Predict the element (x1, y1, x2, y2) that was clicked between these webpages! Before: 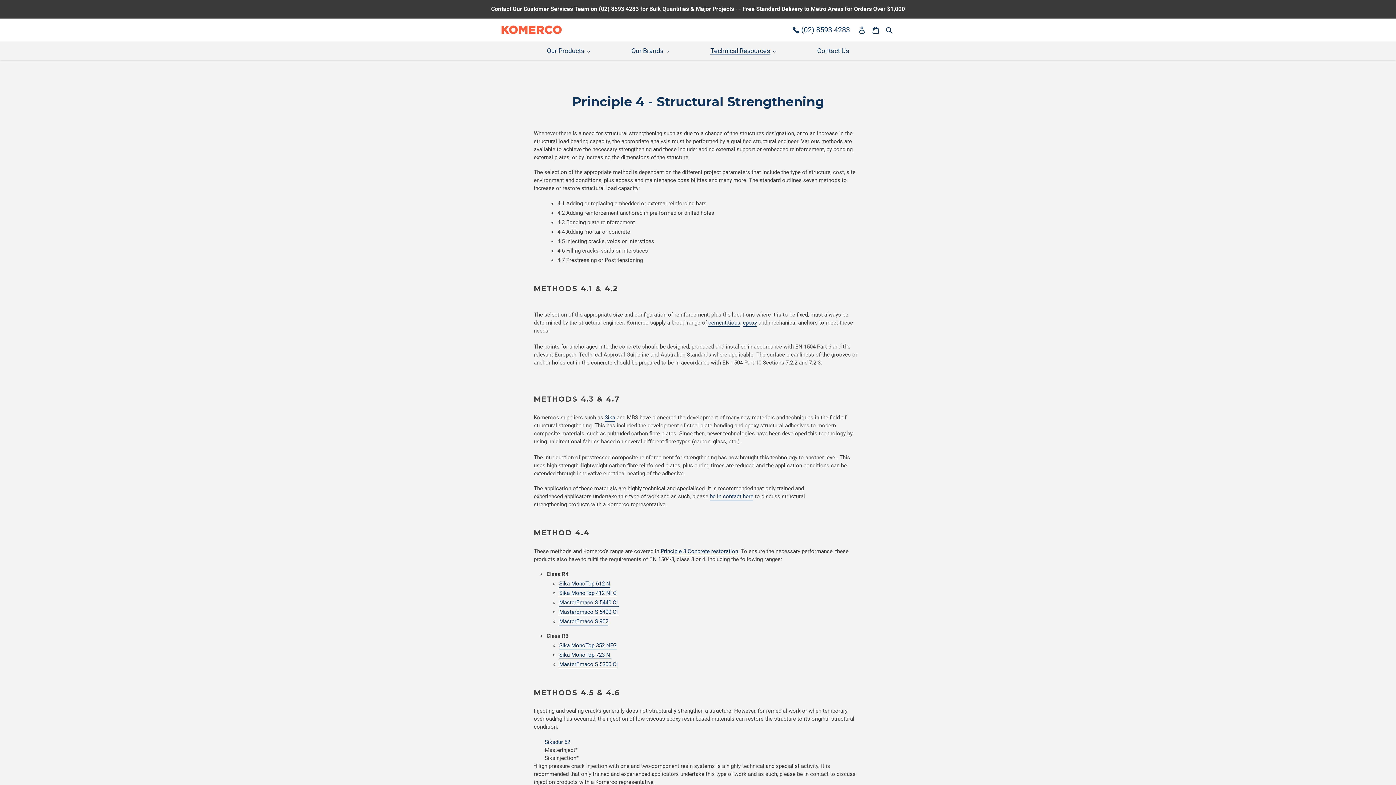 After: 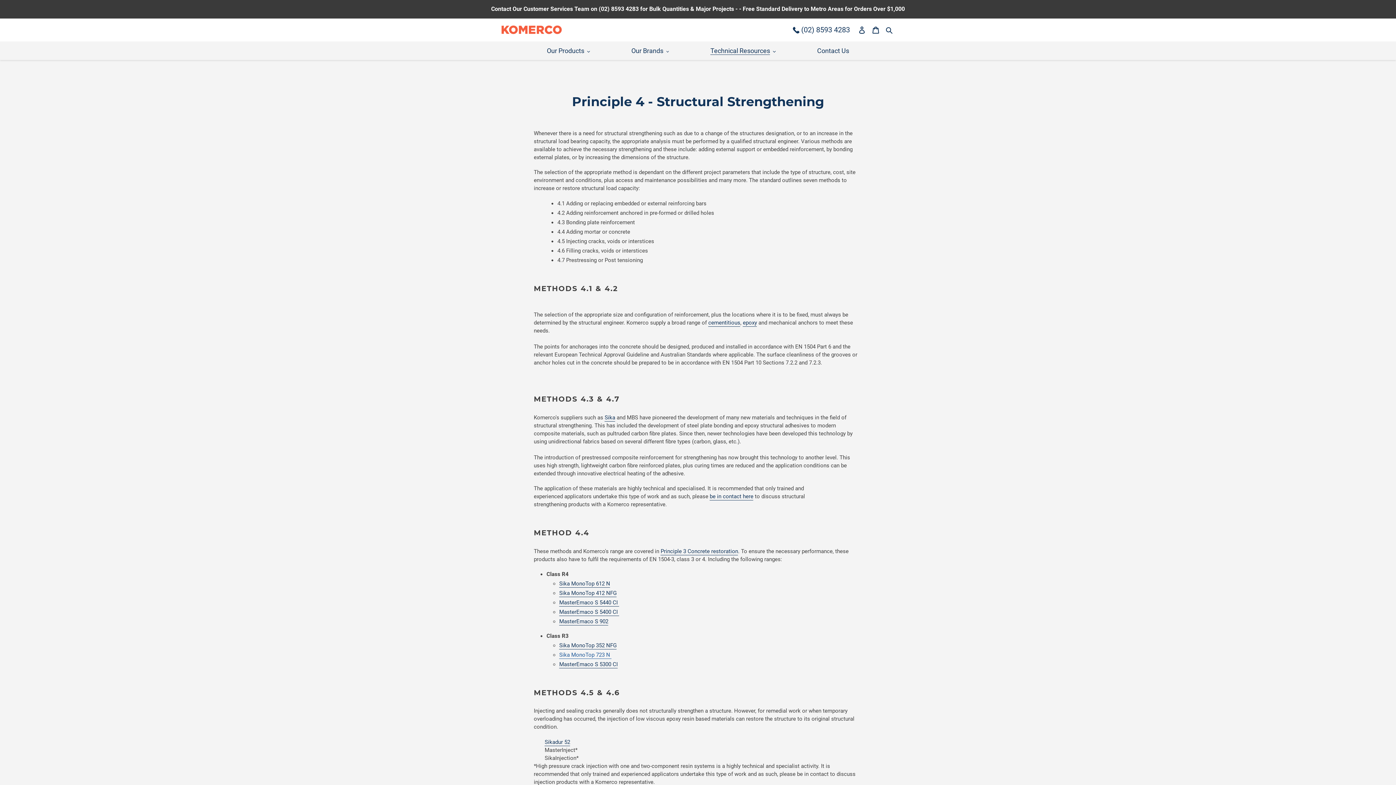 Action: label: Sika MonoTop 723 N  bbox: (559, 651, 611, 659)